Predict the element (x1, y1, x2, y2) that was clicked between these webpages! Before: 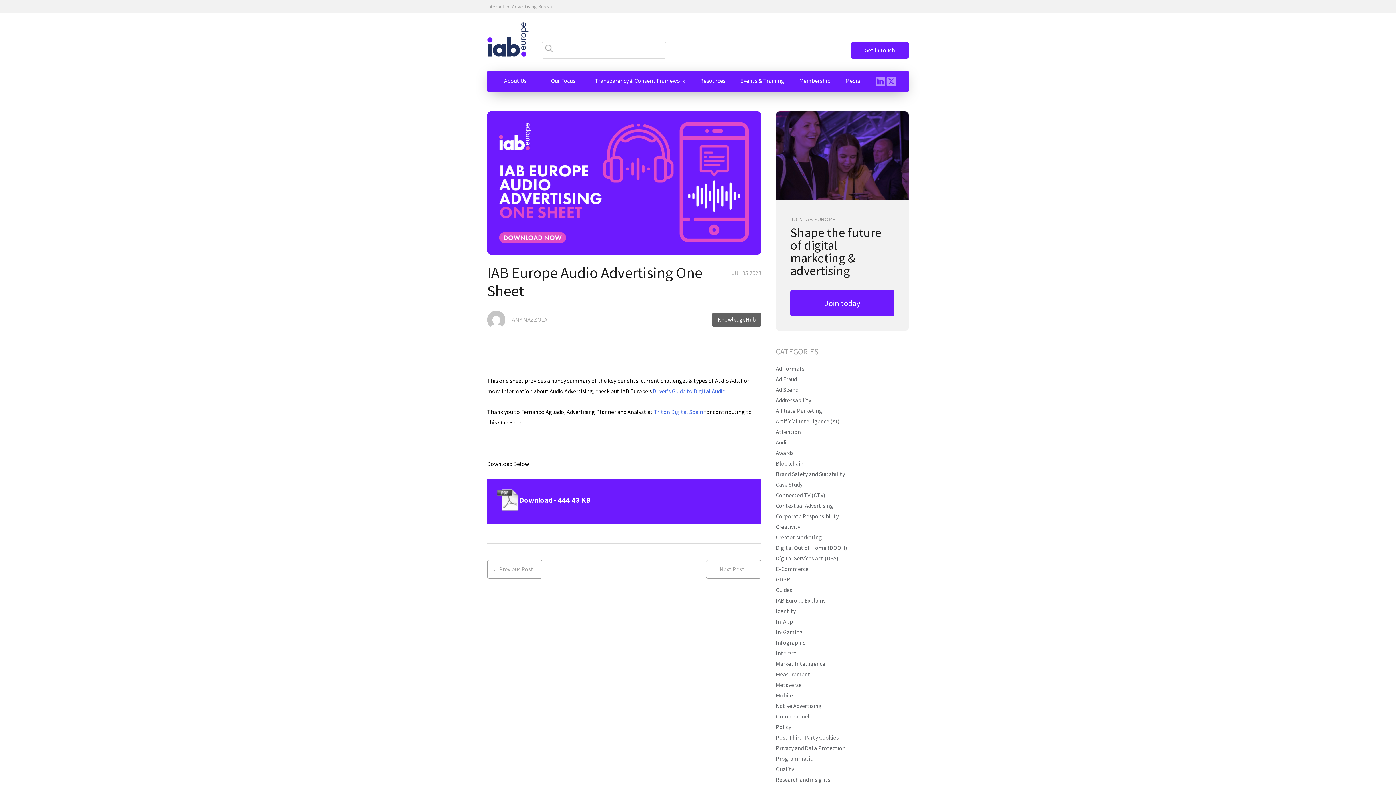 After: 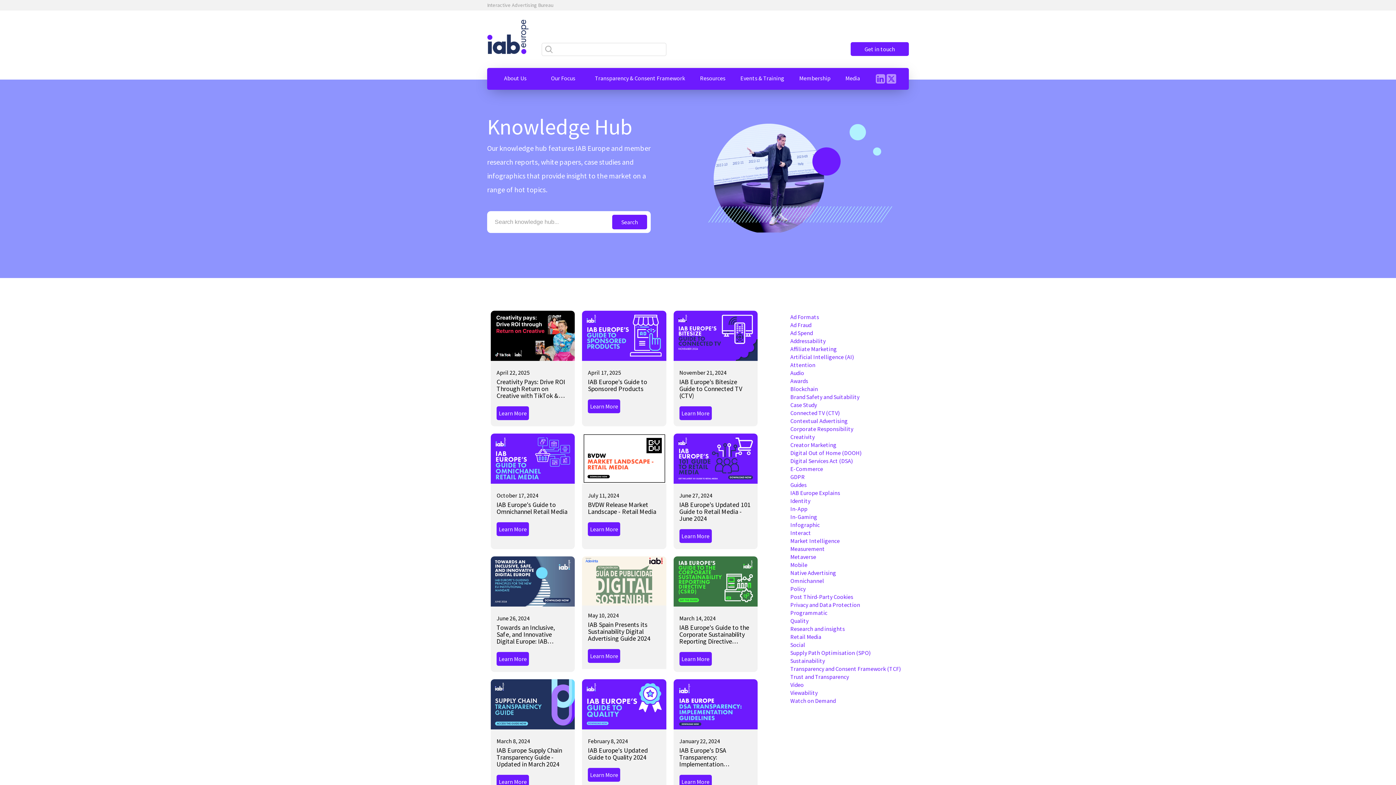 Action: label: Guides bbox: (776, 585, 792, 594)